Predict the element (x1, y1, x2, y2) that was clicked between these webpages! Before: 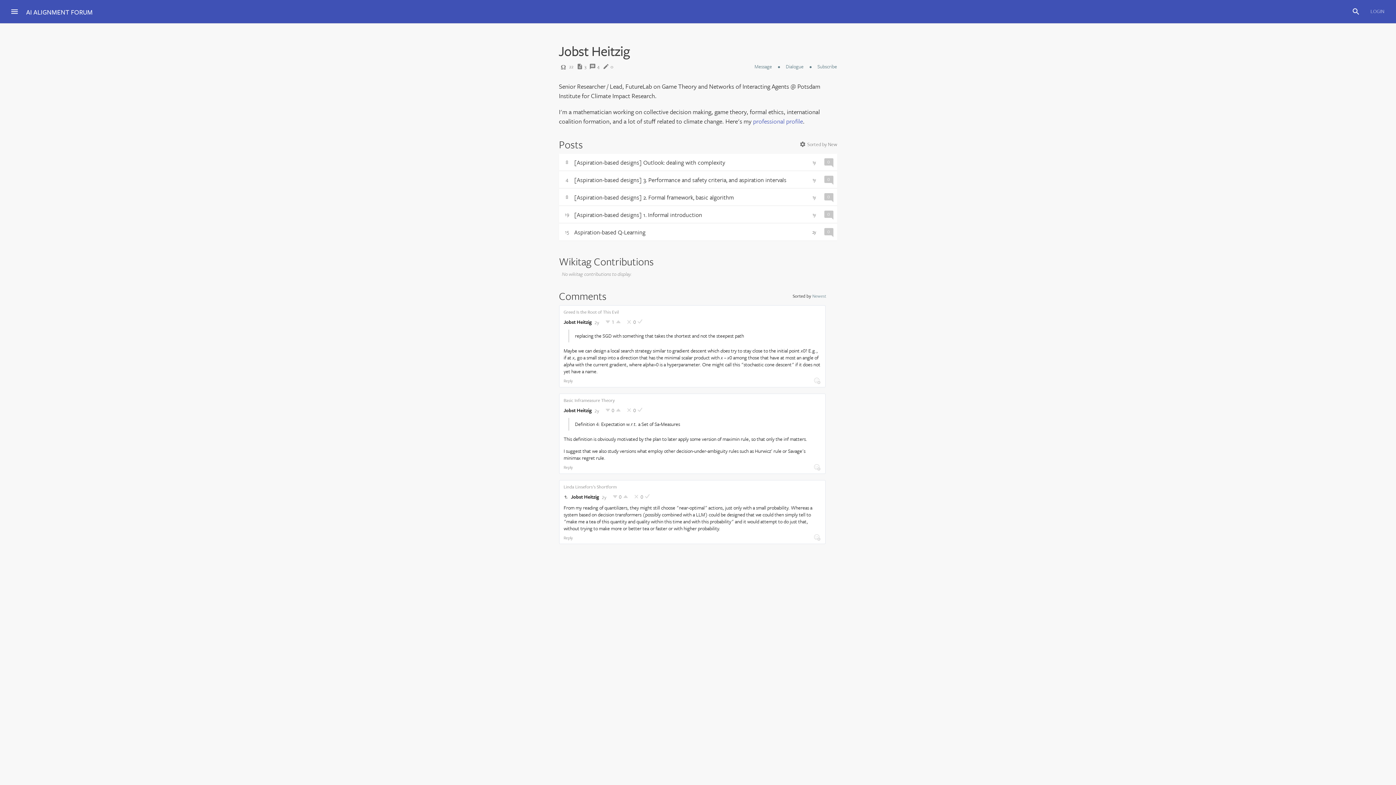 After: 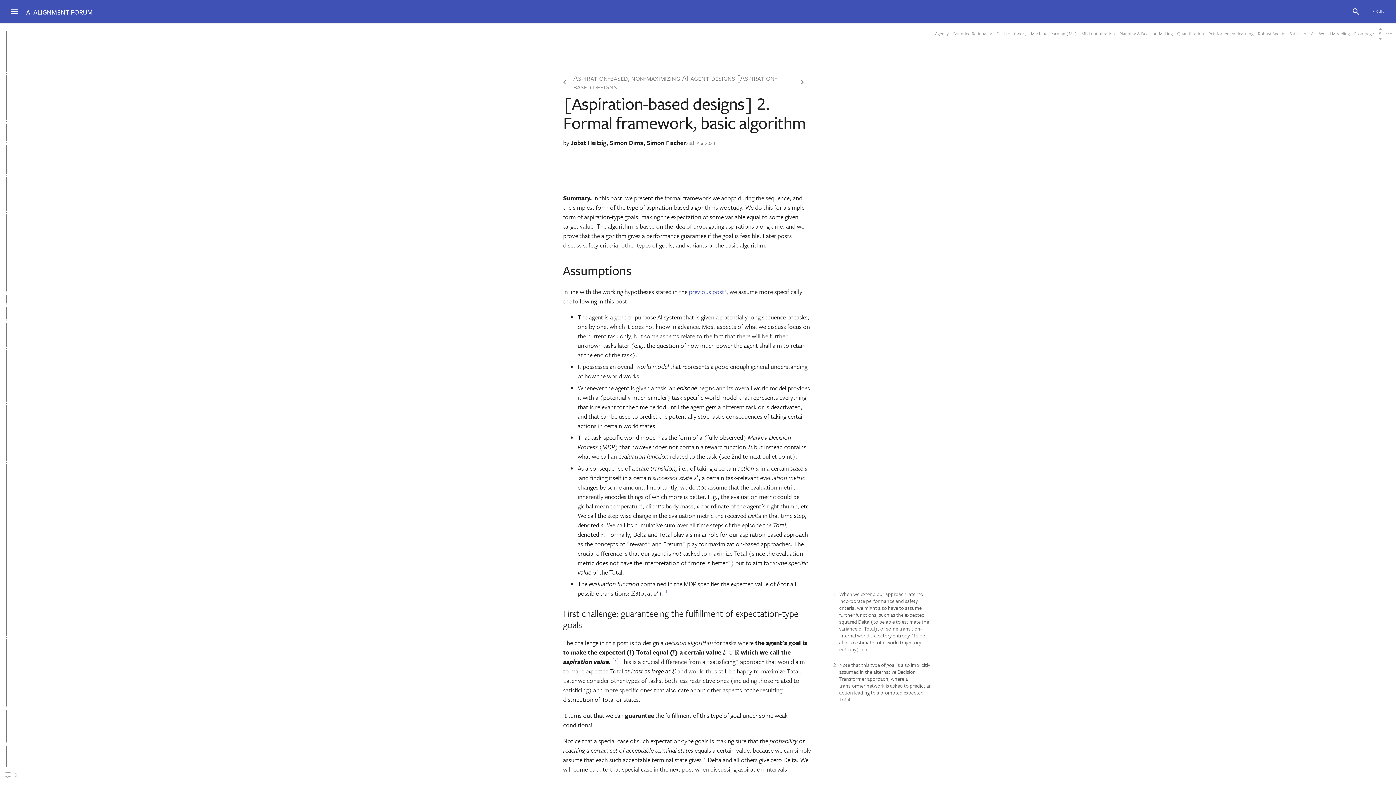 Action: label: [Aspiration-based designs] 2. Formal framework, basic algorithm bbox: (574, 193, 734, 201)